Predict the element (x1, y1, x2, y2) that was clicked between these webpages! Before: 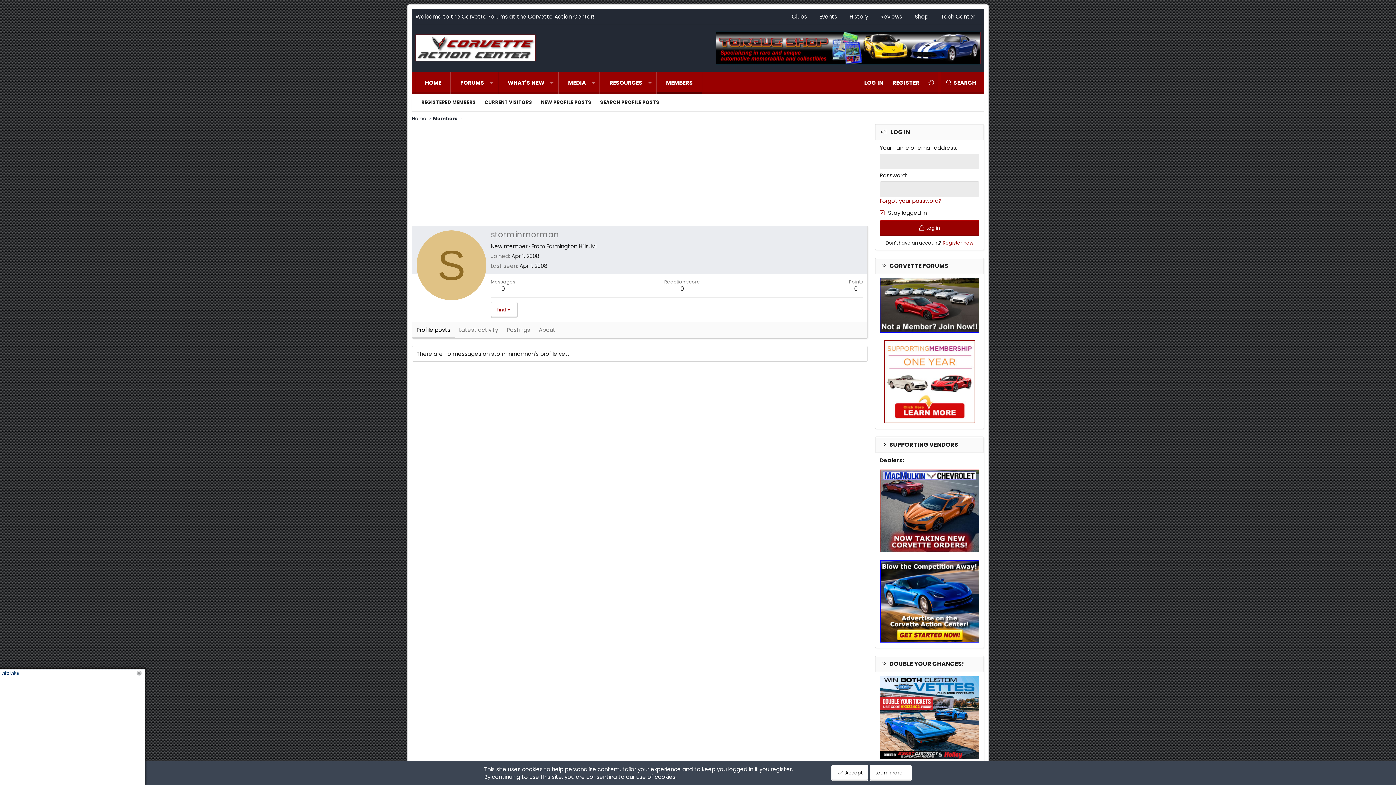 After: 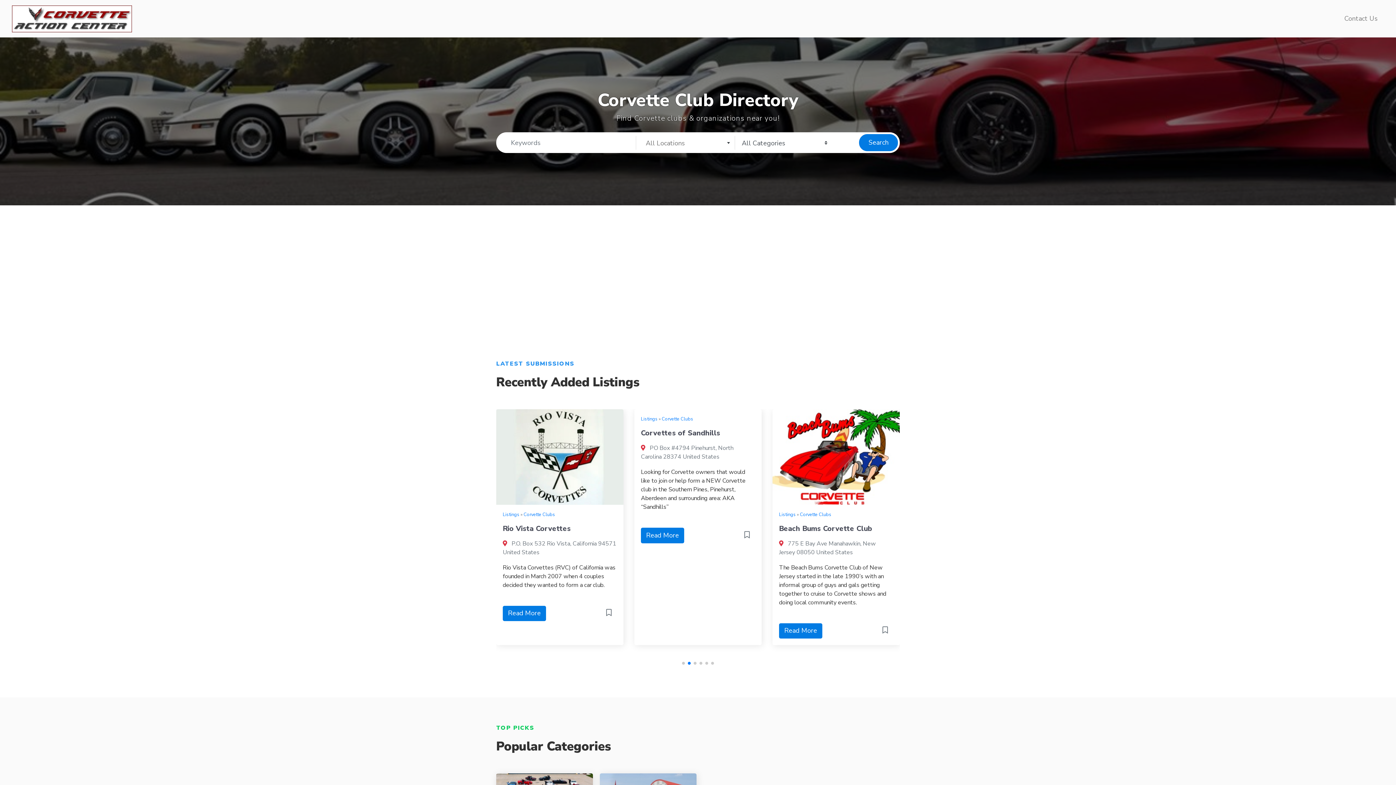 Action: bbox: (786, 9, 812, 24) label: Clubs